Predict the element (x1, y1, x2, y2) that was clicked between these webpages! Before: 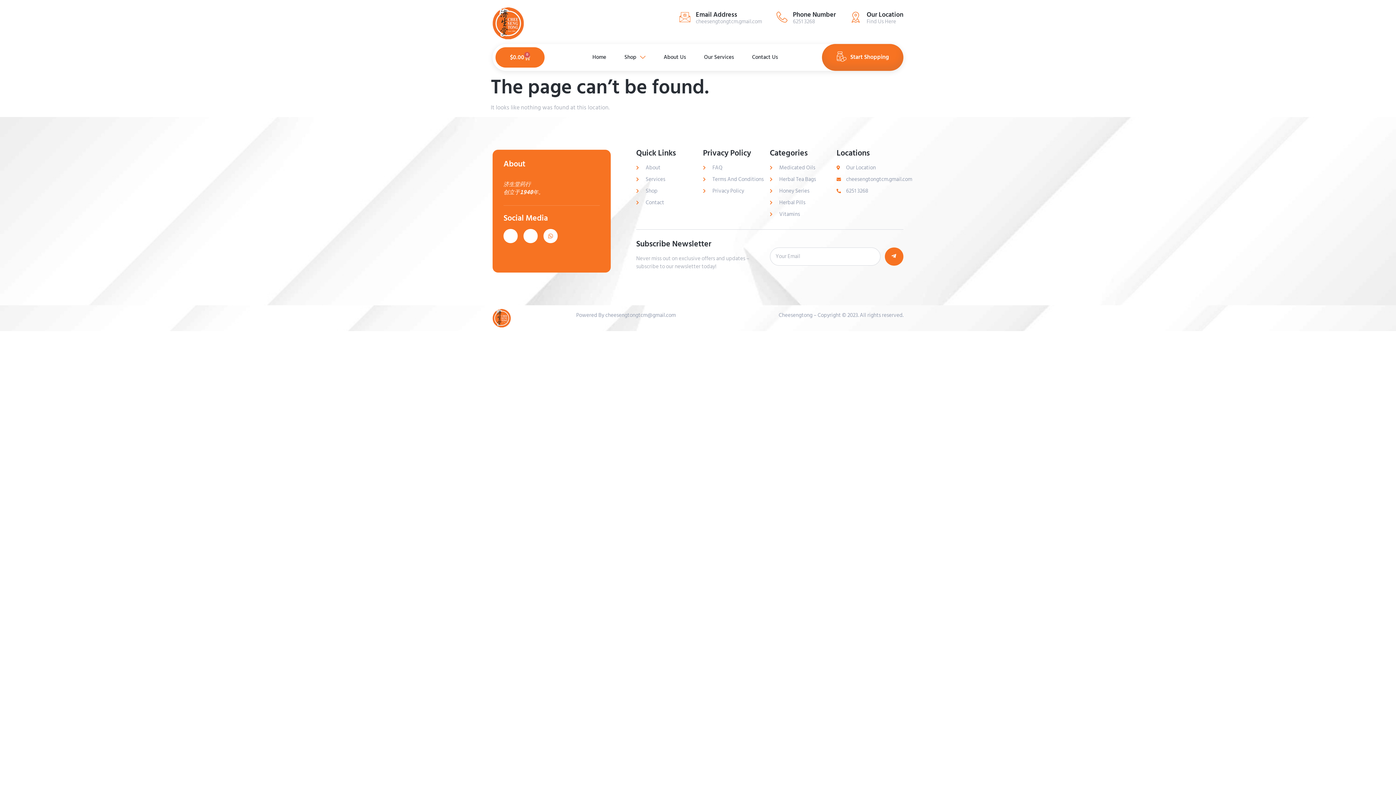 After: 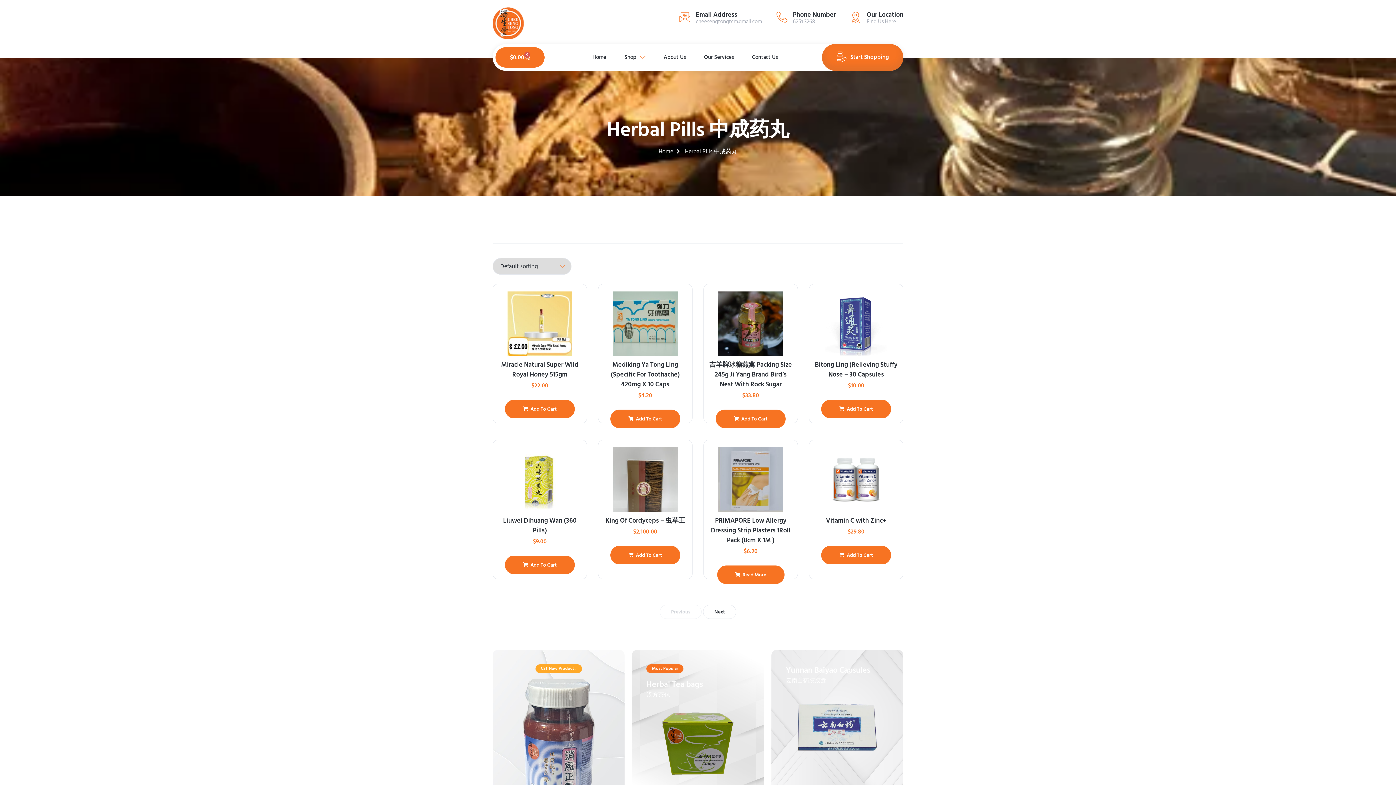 Action: bbox: (770, 199, 836, 207) label: Herbal Pills